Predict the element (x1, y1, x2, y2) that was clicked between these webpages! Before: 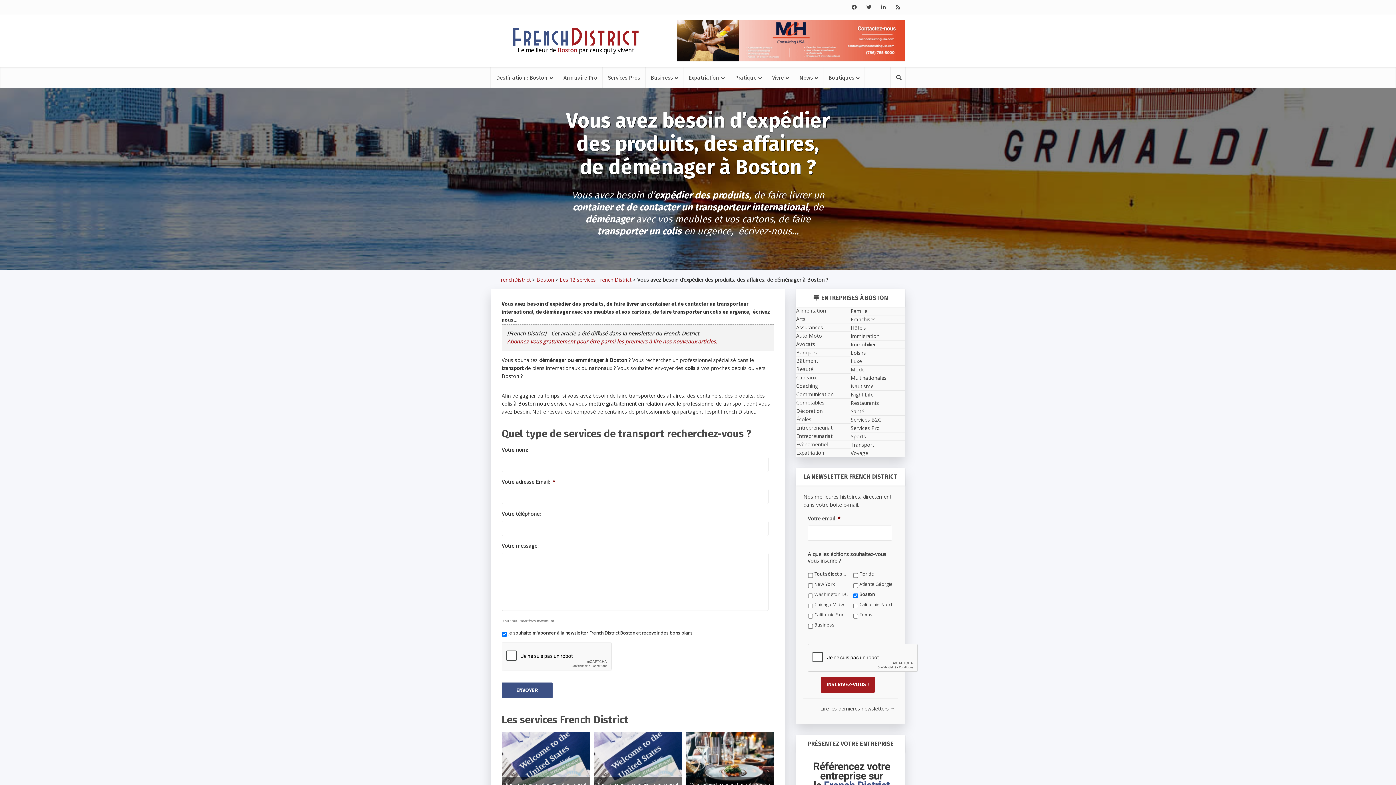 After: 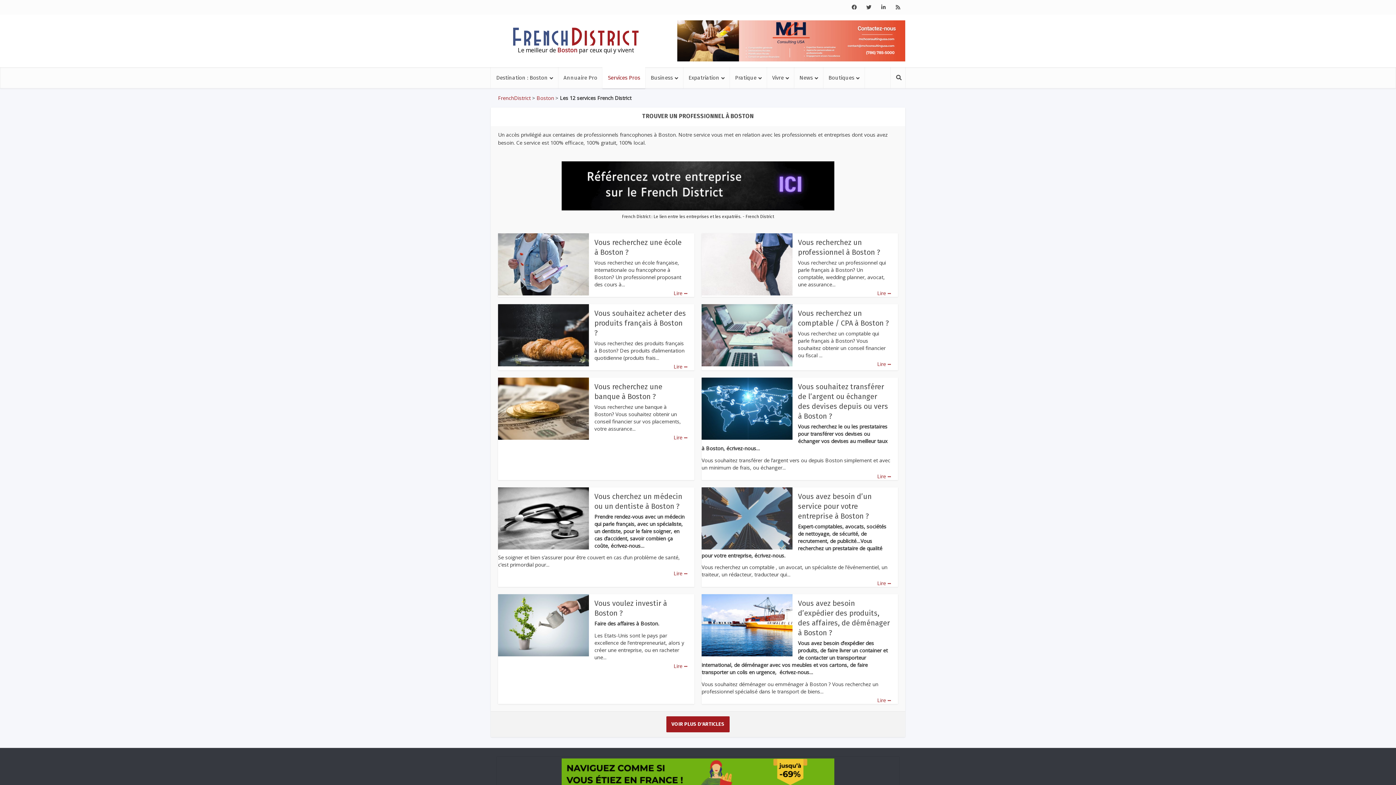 Action: label: Services Pros bbox: (602, 67, 645, 88)